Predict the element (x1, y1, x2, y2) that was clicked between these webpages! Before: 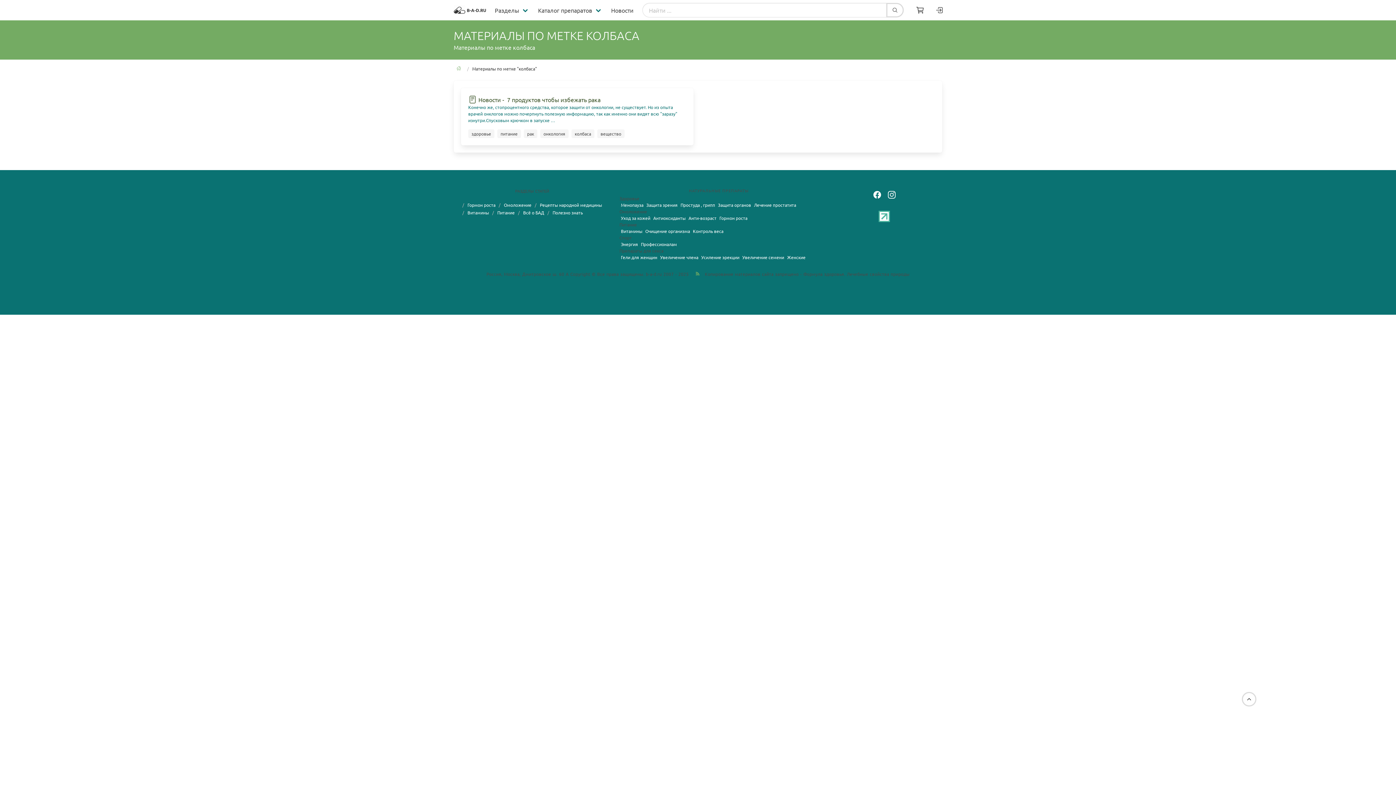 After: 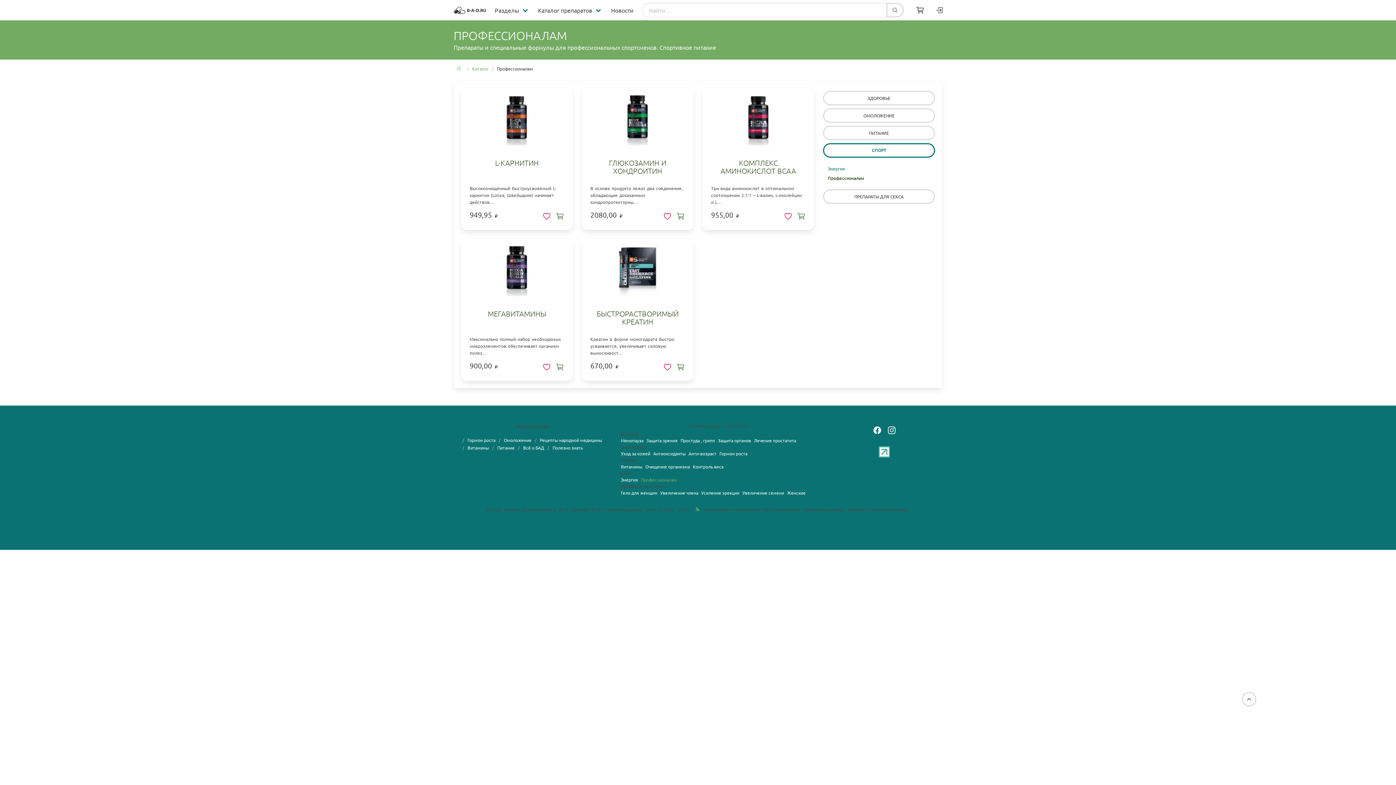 Action: label: Профессионалам bbox: (641, 241, 677, 247)